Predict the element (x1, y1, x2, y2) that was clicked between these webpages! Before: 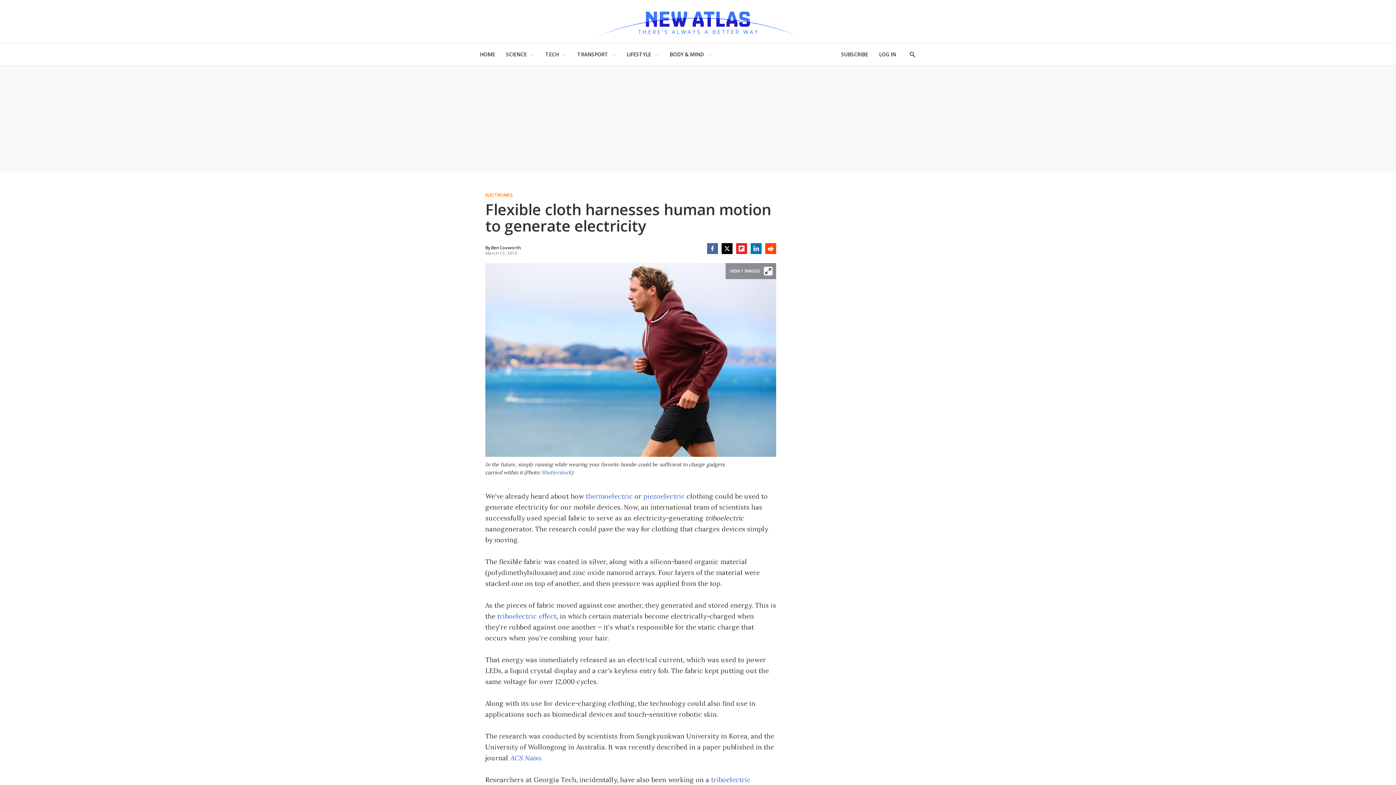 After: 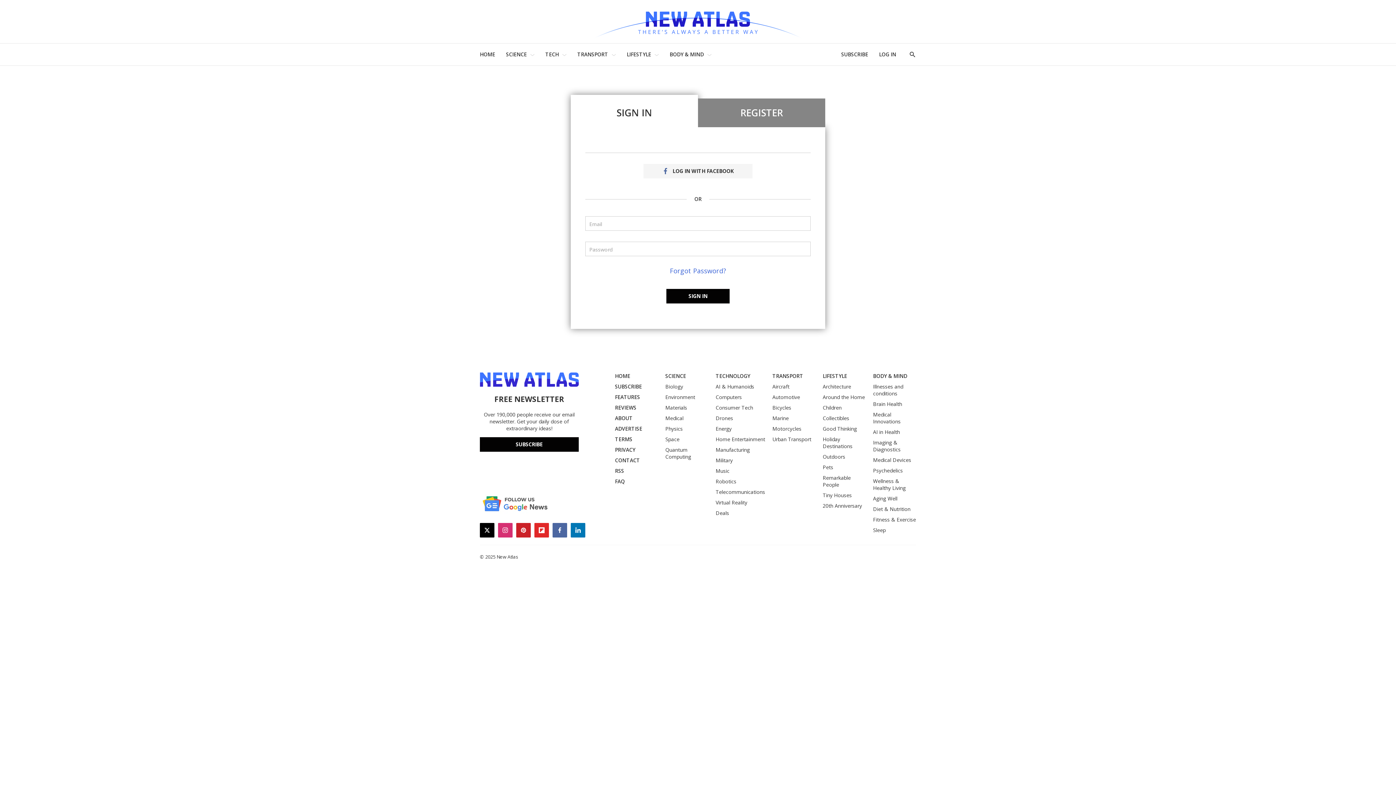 Action: bbox: (879, 47, 896, 61) label: LOG IN